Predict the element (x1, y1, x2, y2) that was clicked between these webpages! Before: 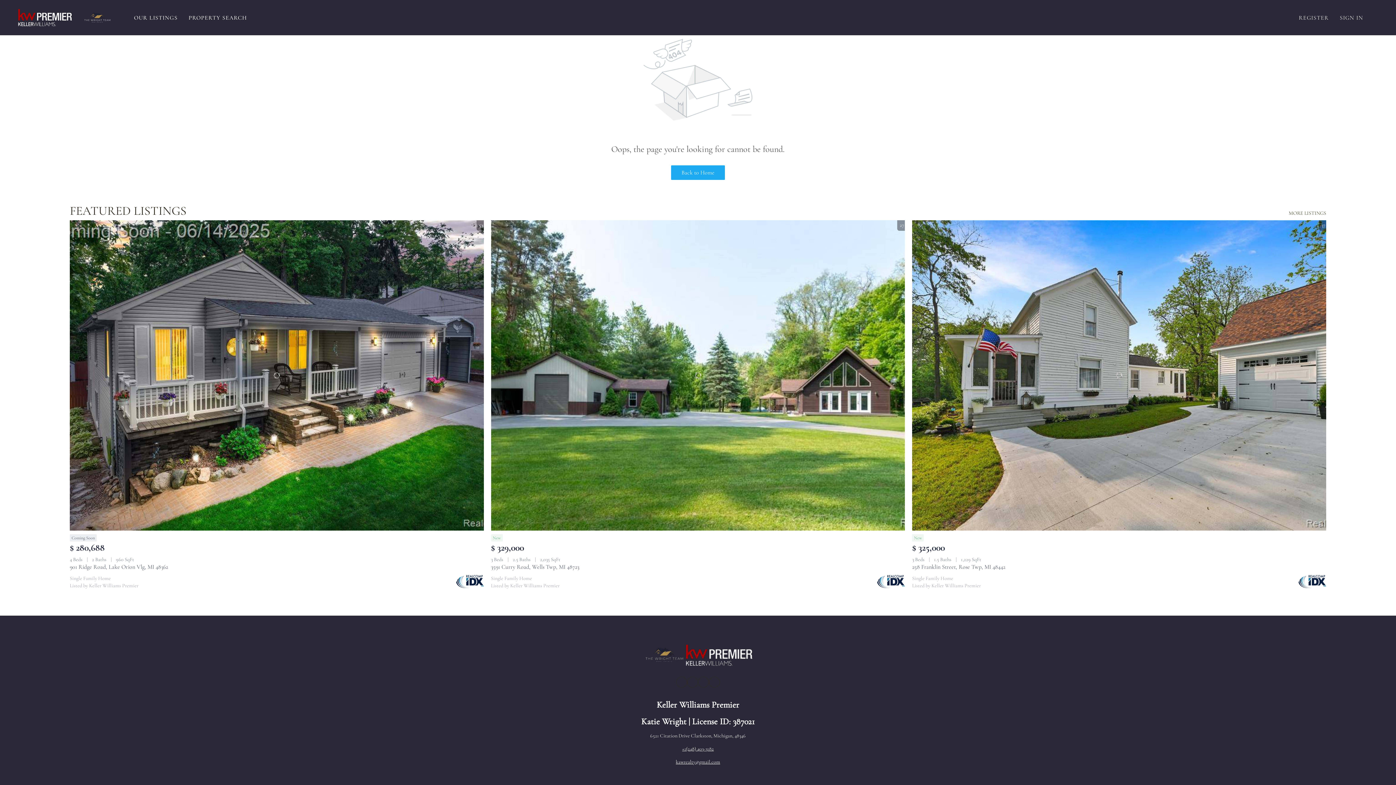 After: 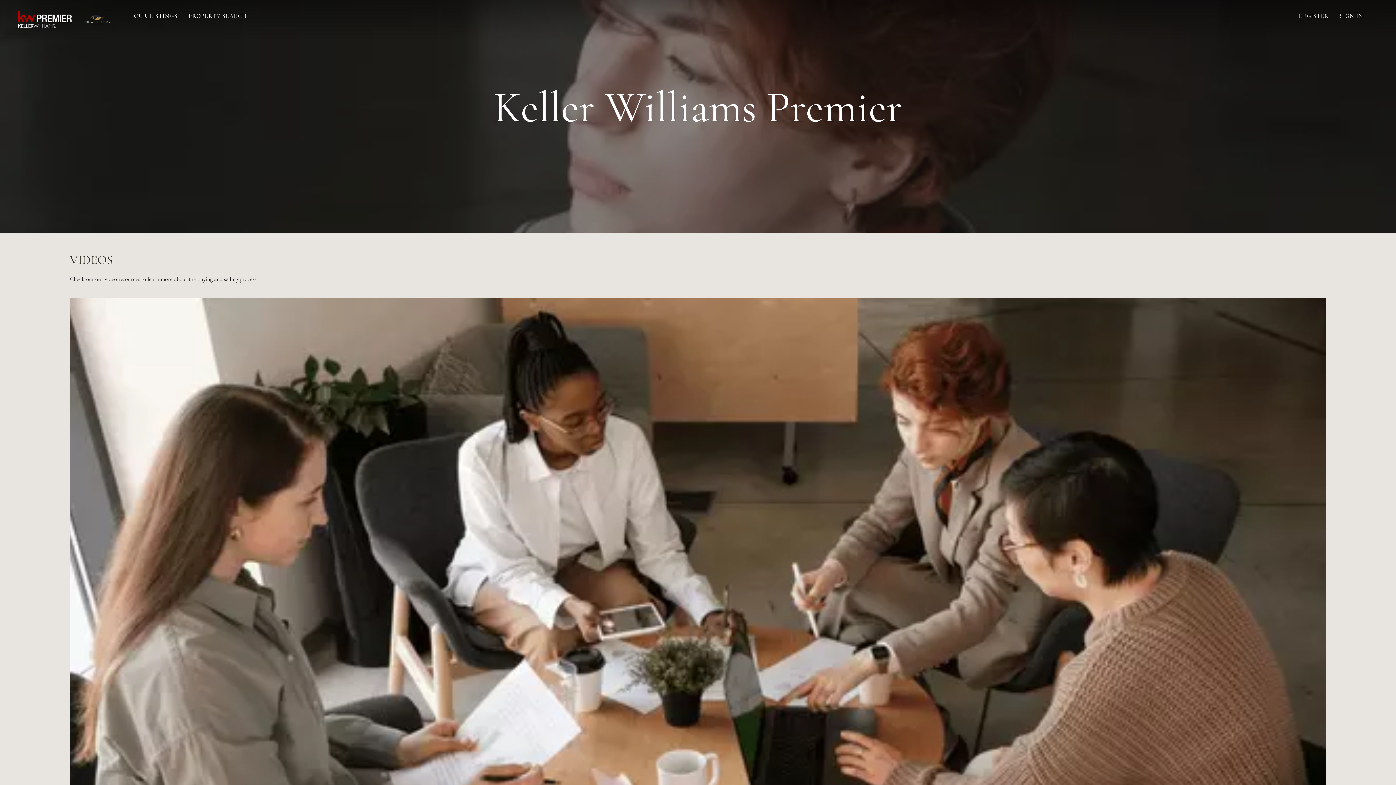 Action: bbox: (82, 9, 112, 26)